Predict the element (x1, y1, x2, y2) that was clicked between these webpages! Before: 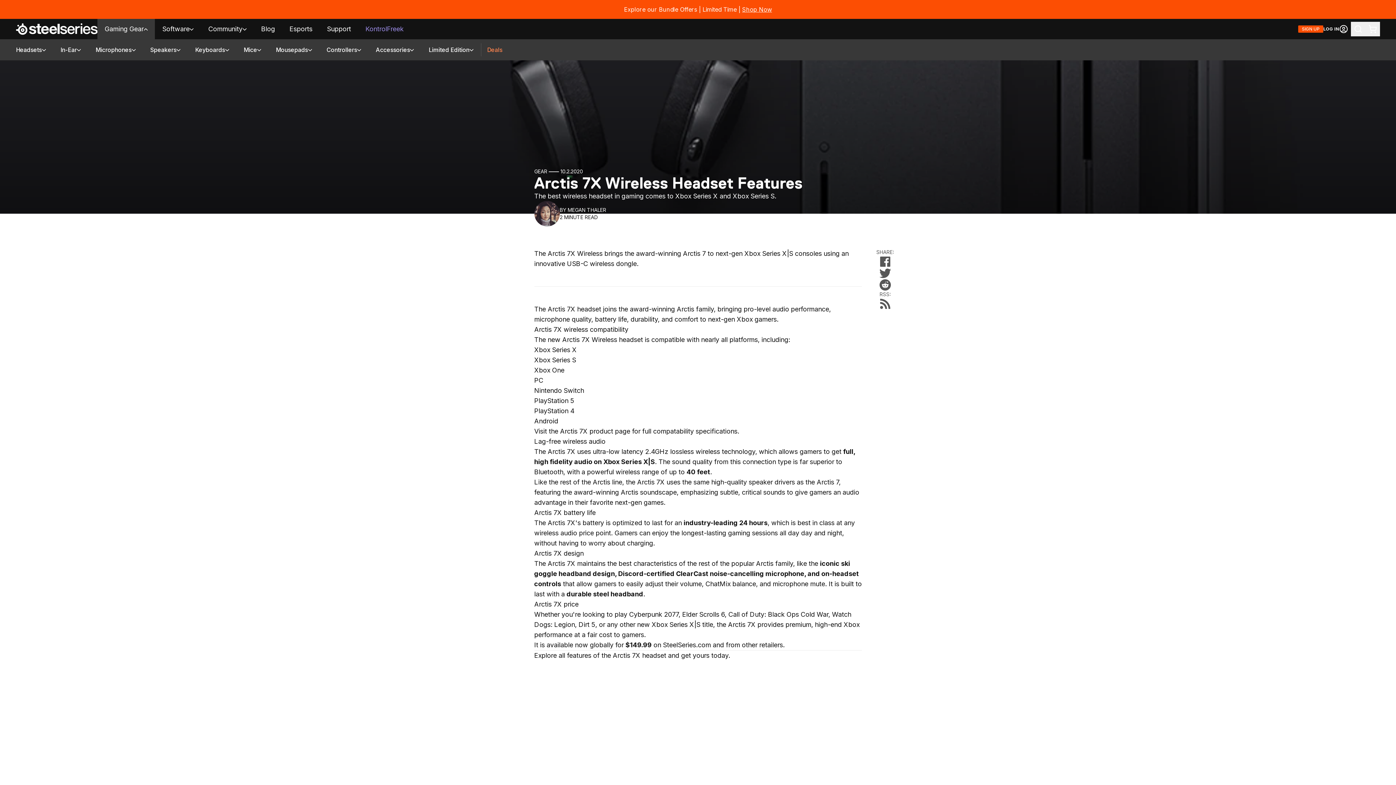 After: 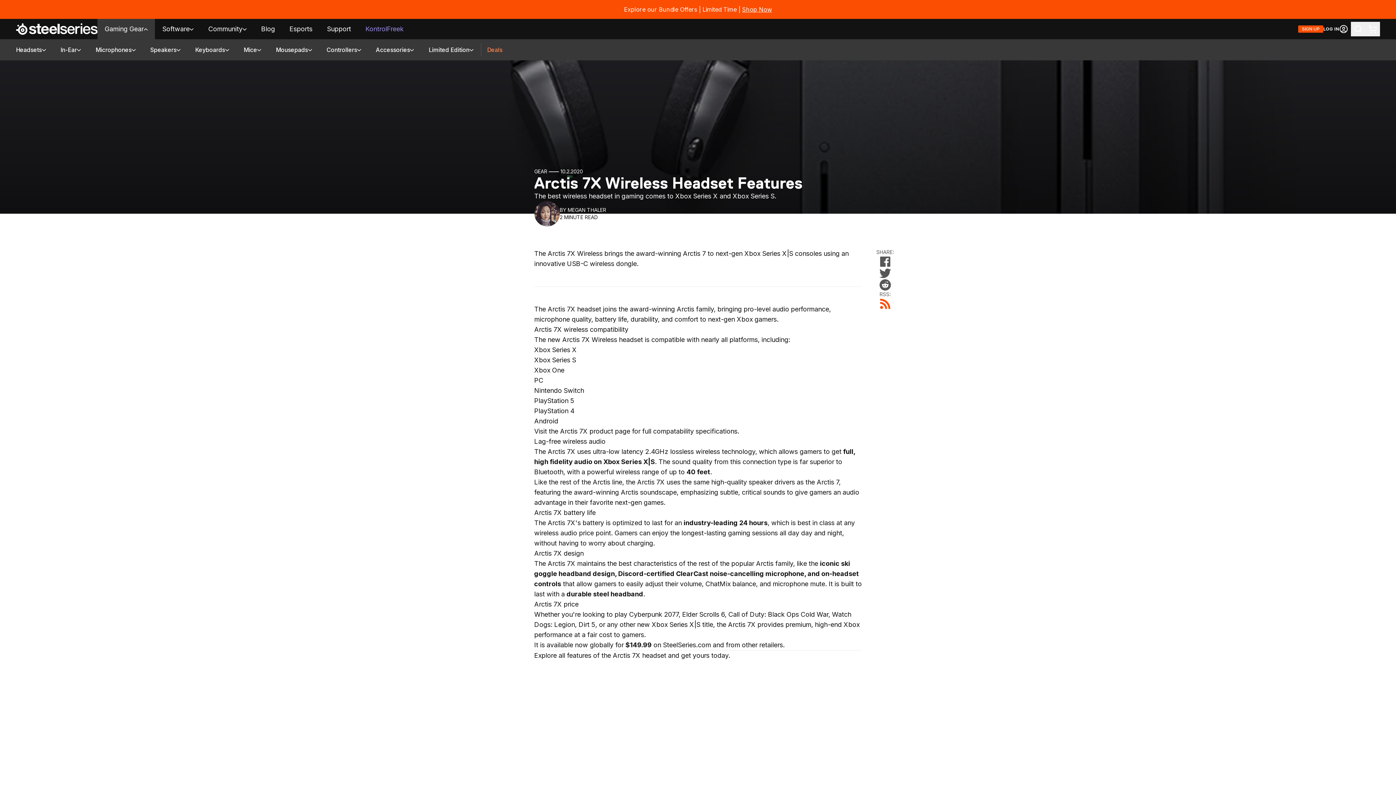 Action: bbox: (879, 298, 891, 309) label: Add SteelSeries to your RSS feed, Opens New Tab